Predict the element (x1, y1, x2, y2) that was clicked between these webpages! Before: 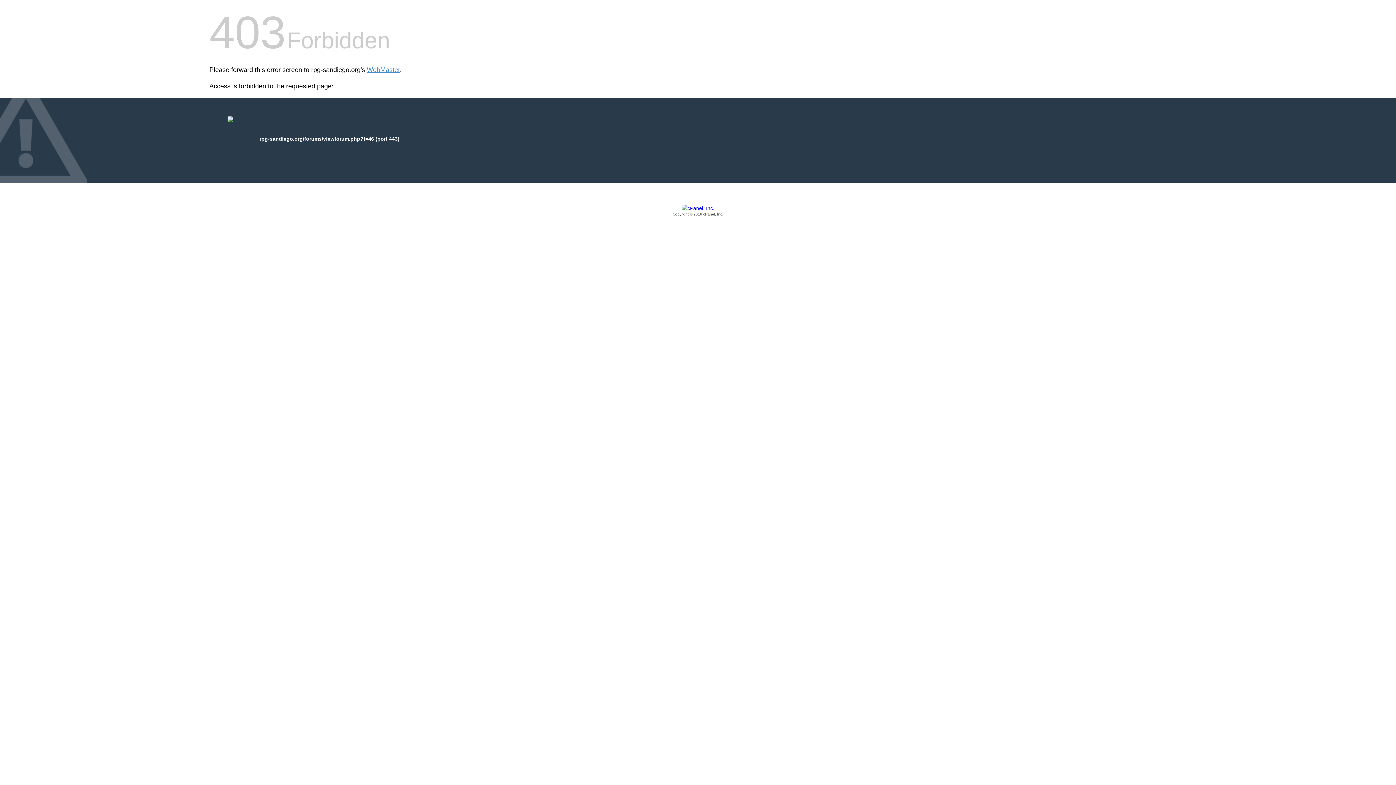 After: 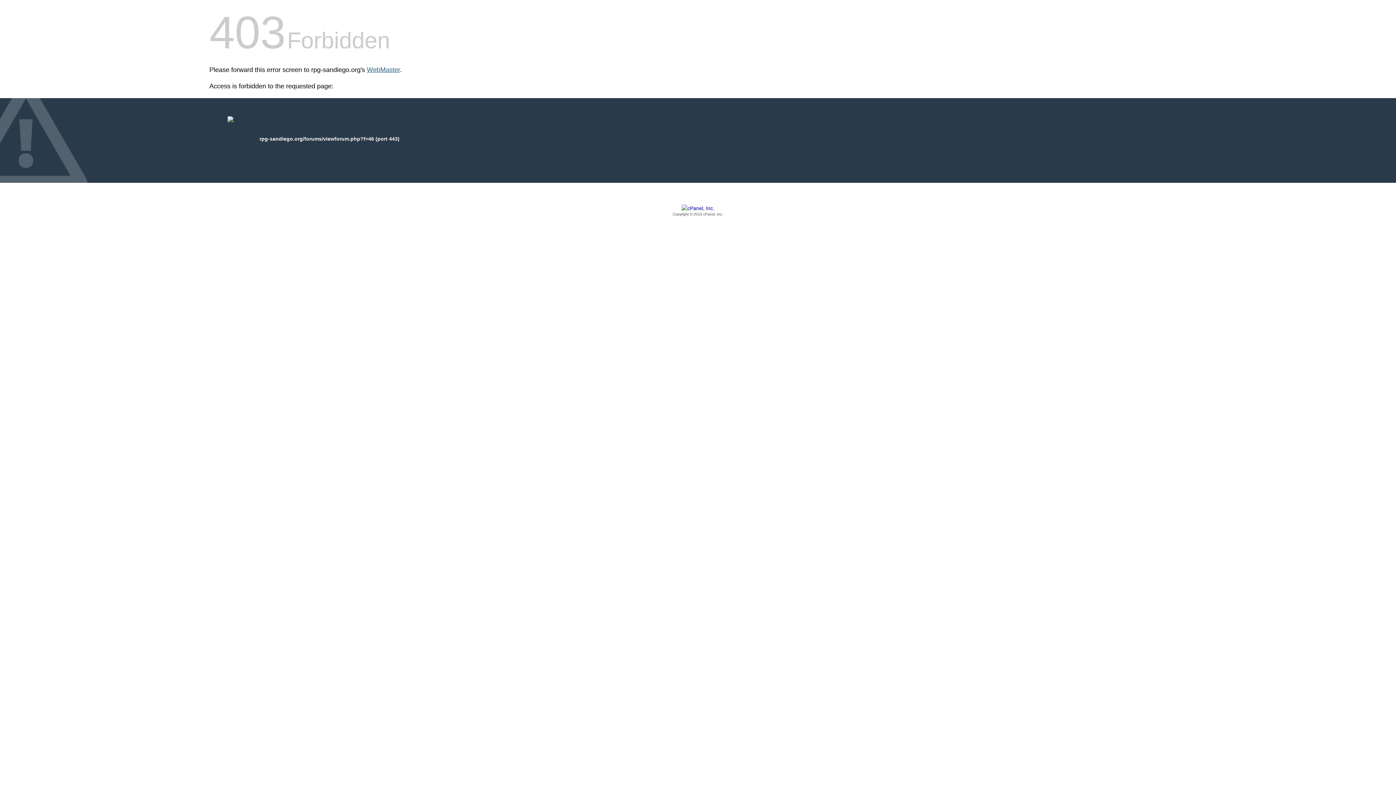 Action: label: WebMaster bbox: (366, 66, 400, 73)